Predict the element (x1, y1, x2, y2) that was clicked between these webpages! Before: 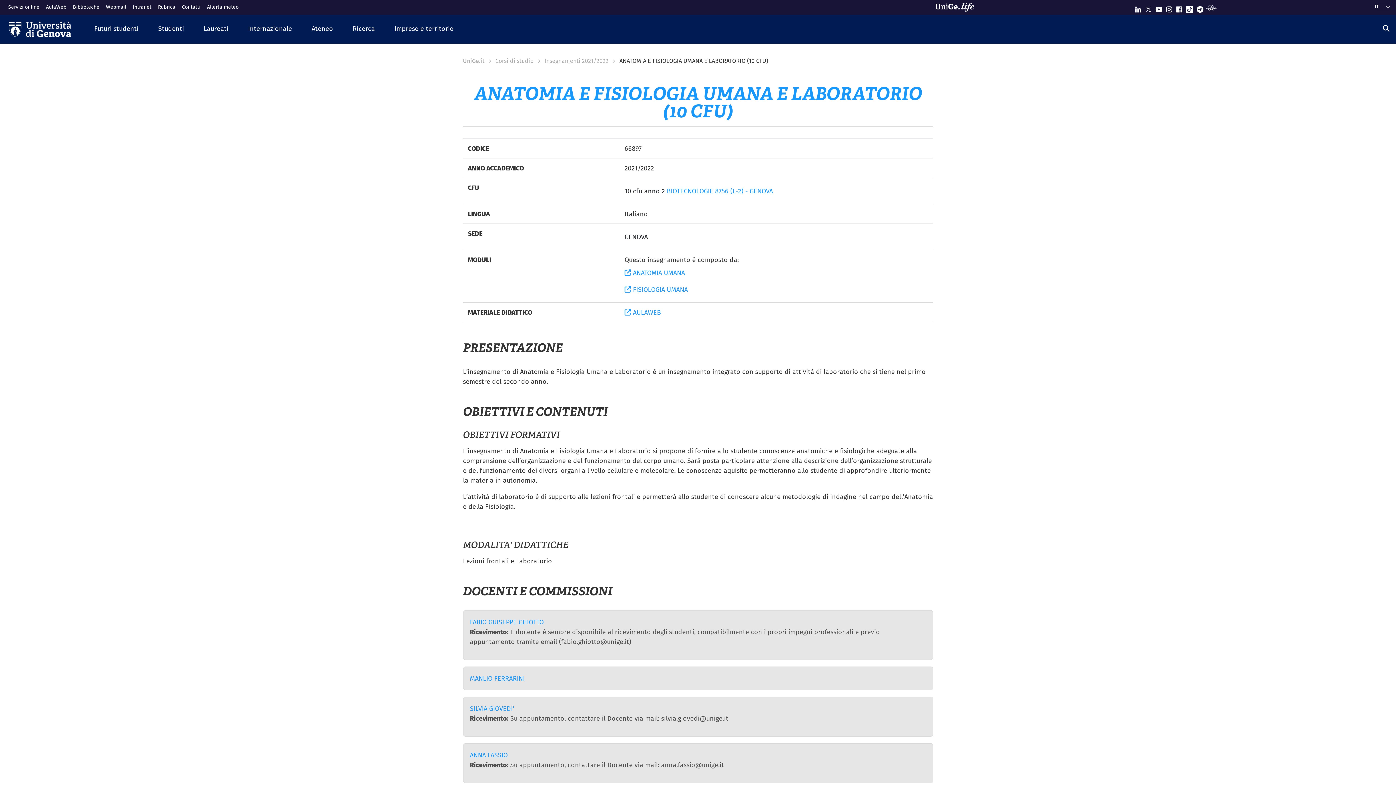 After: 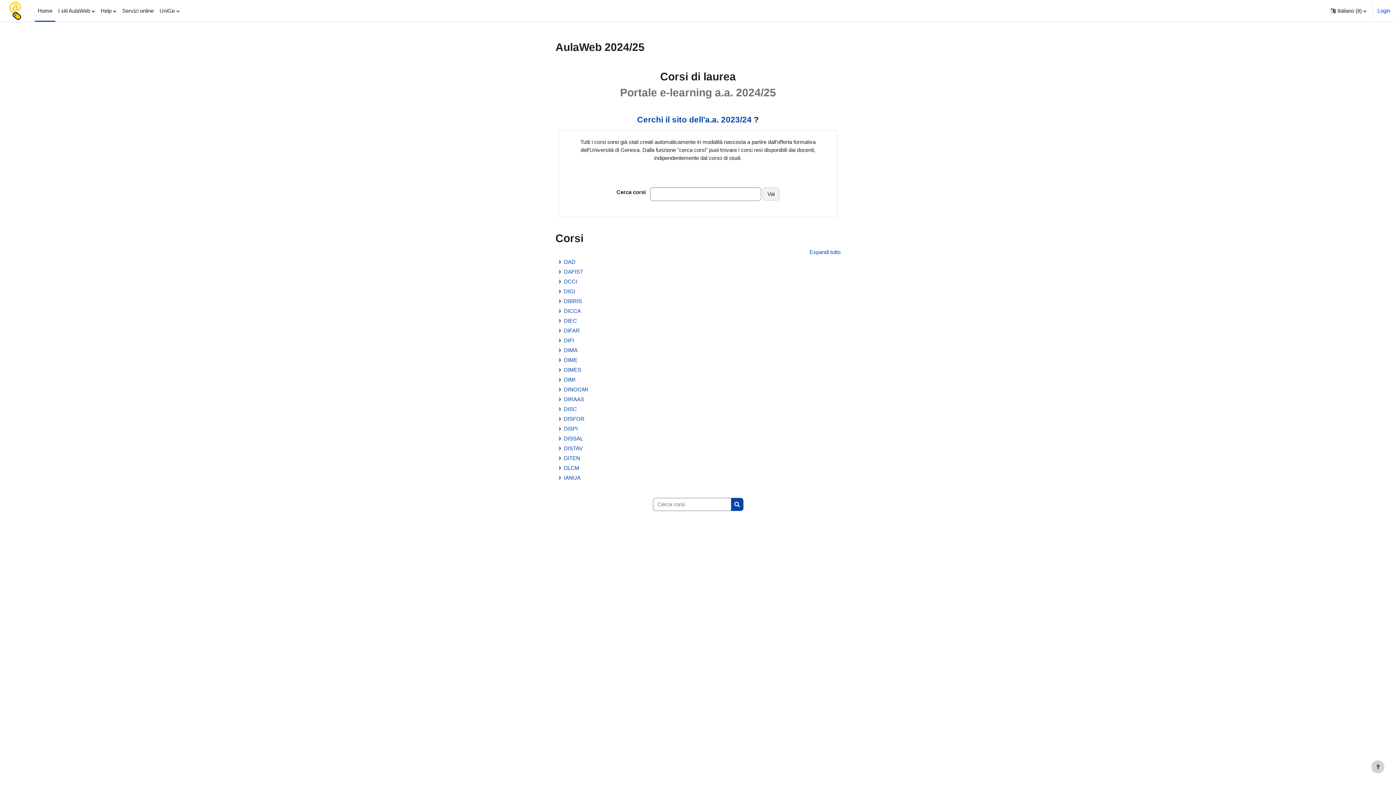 Action: bbox: (624, 308, 661, 317) label:  AULAWEB